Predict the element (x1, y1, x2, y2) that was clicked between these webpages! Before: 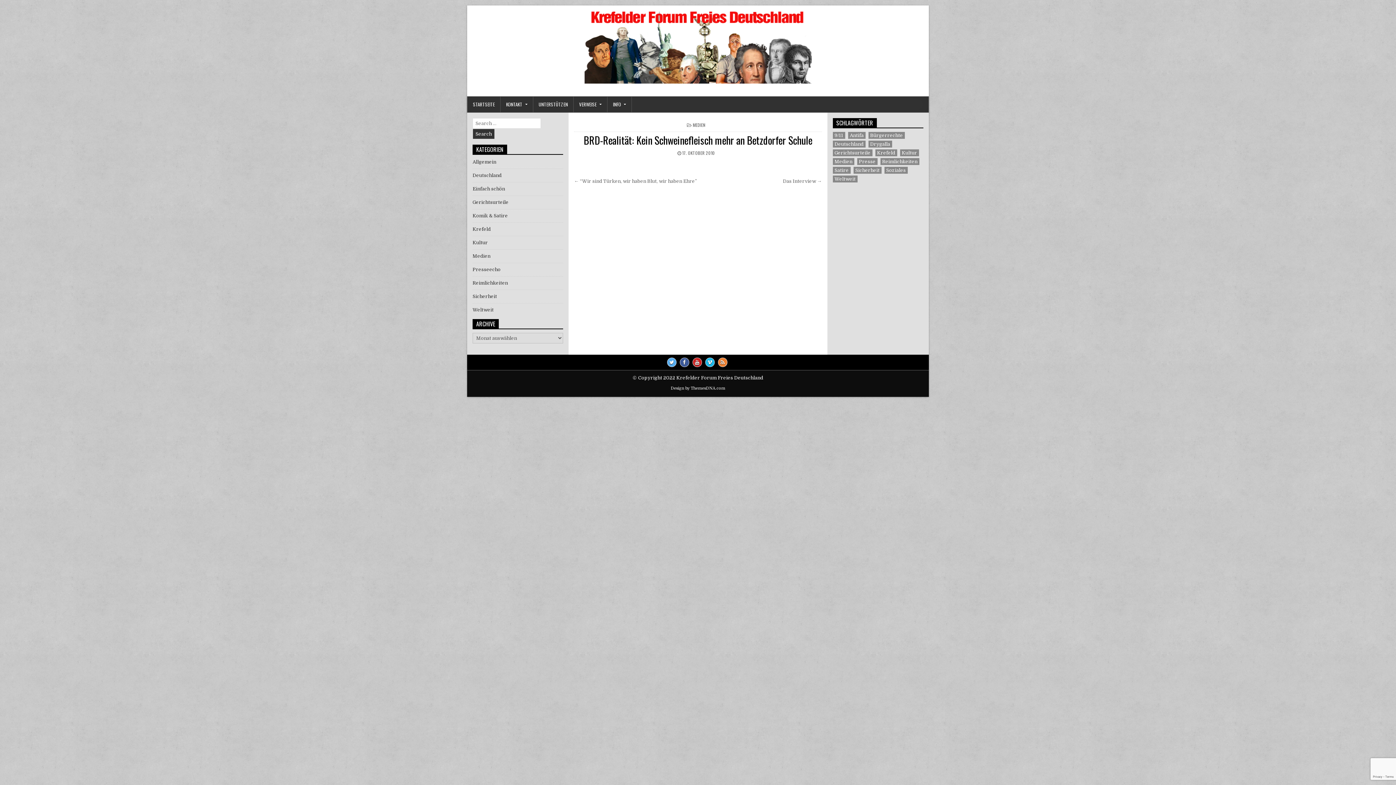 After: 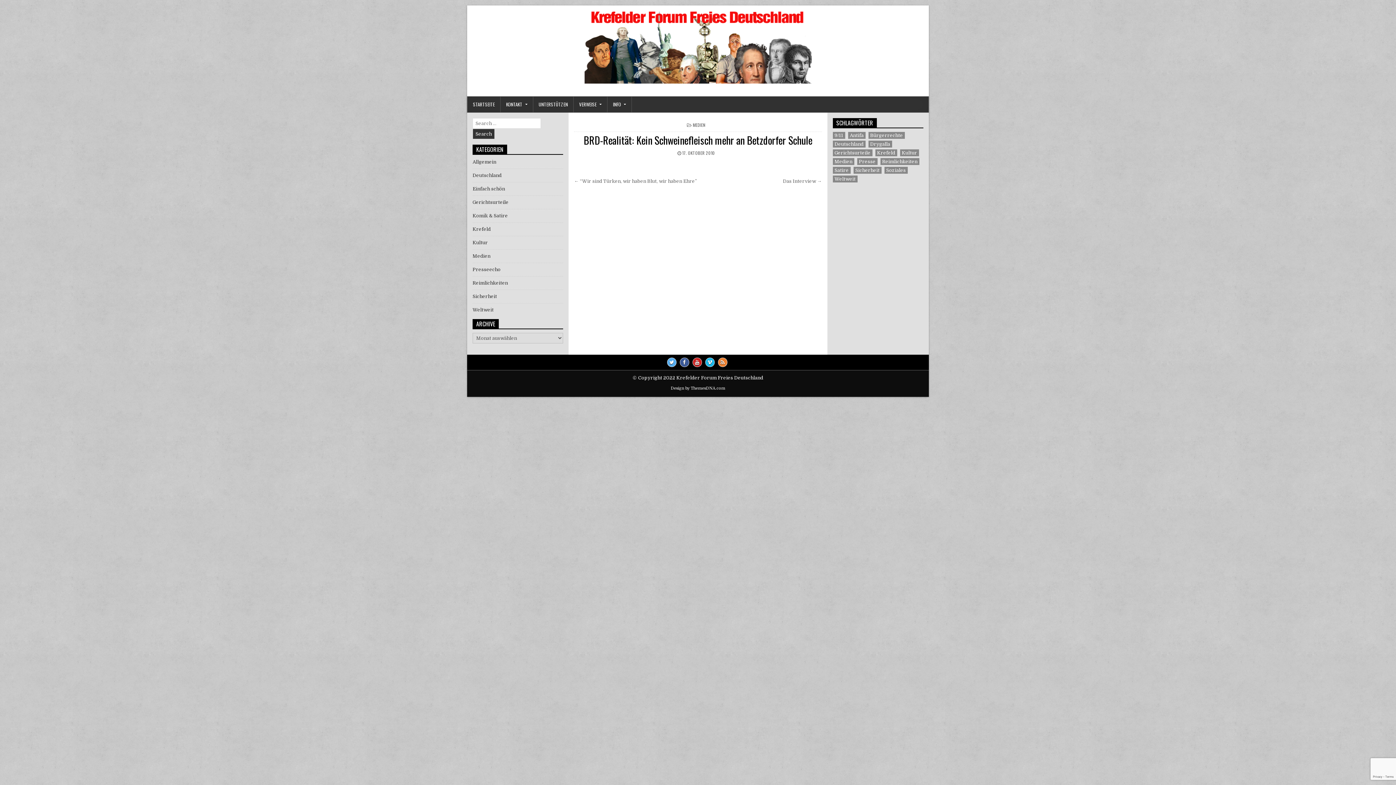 Action: label: BRD-Realität: Kein Schweinefleisch mehr an Betzdorfer Schule bbox: (583, 132, 812, 147)